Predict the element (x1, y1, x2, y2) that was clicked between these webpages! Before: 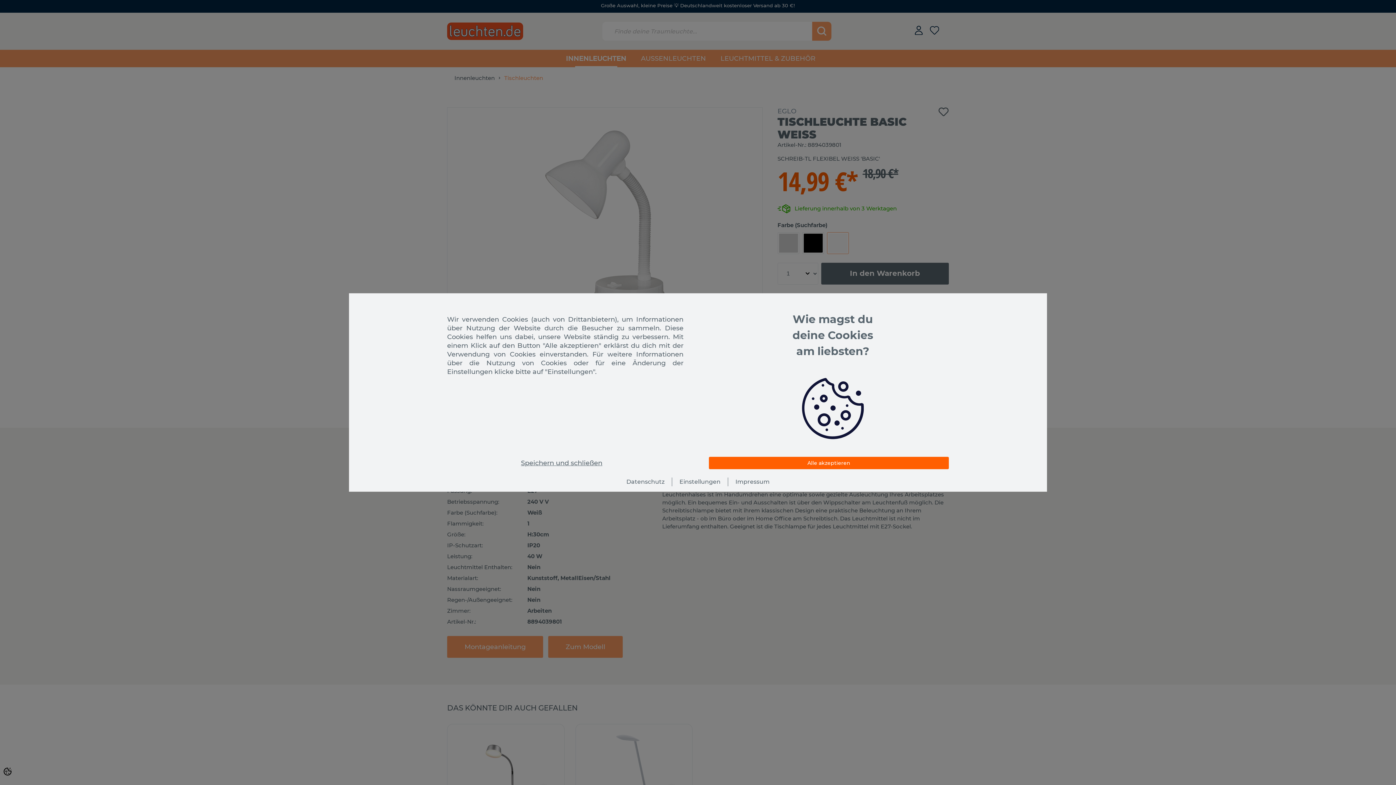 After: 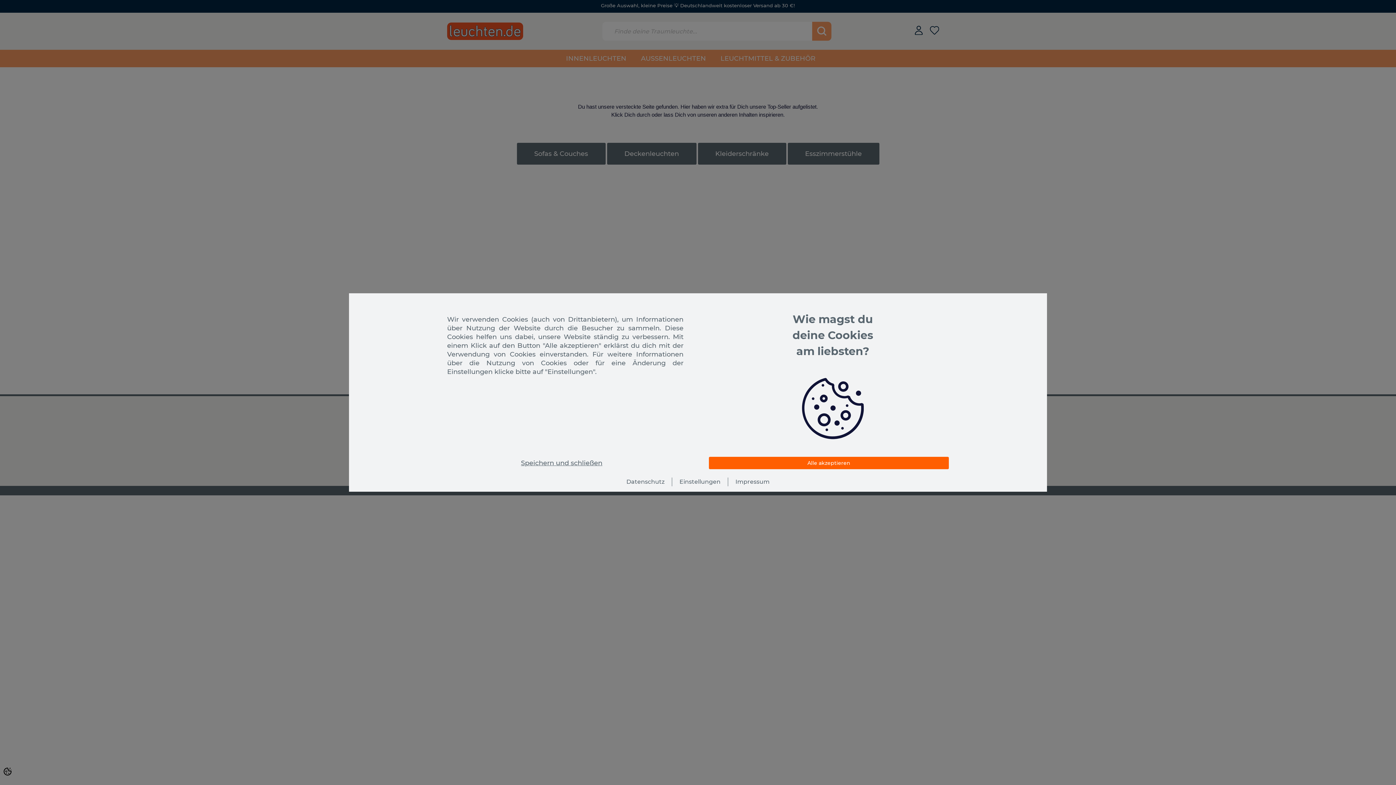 Action: label: Datenschutz bbox: (626, 478, 664, 485)